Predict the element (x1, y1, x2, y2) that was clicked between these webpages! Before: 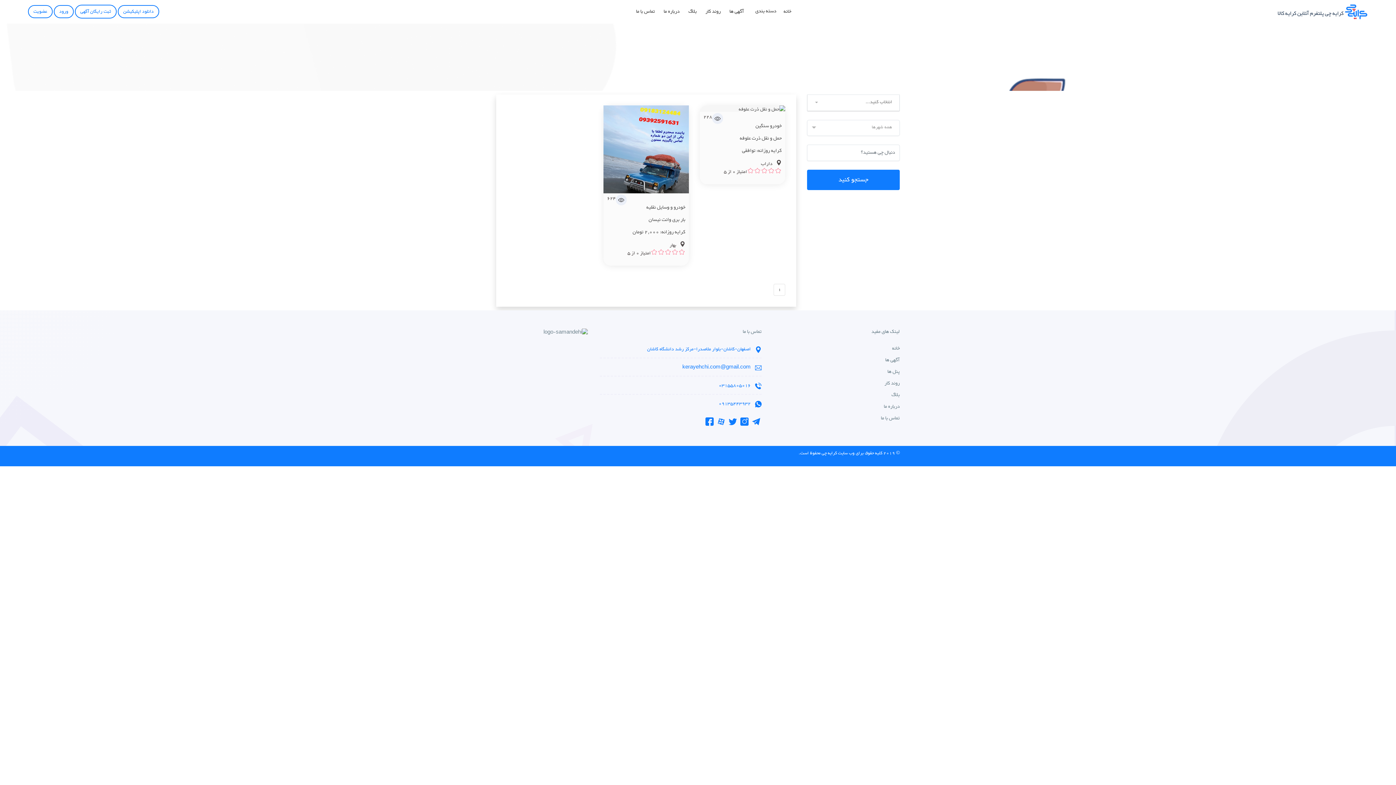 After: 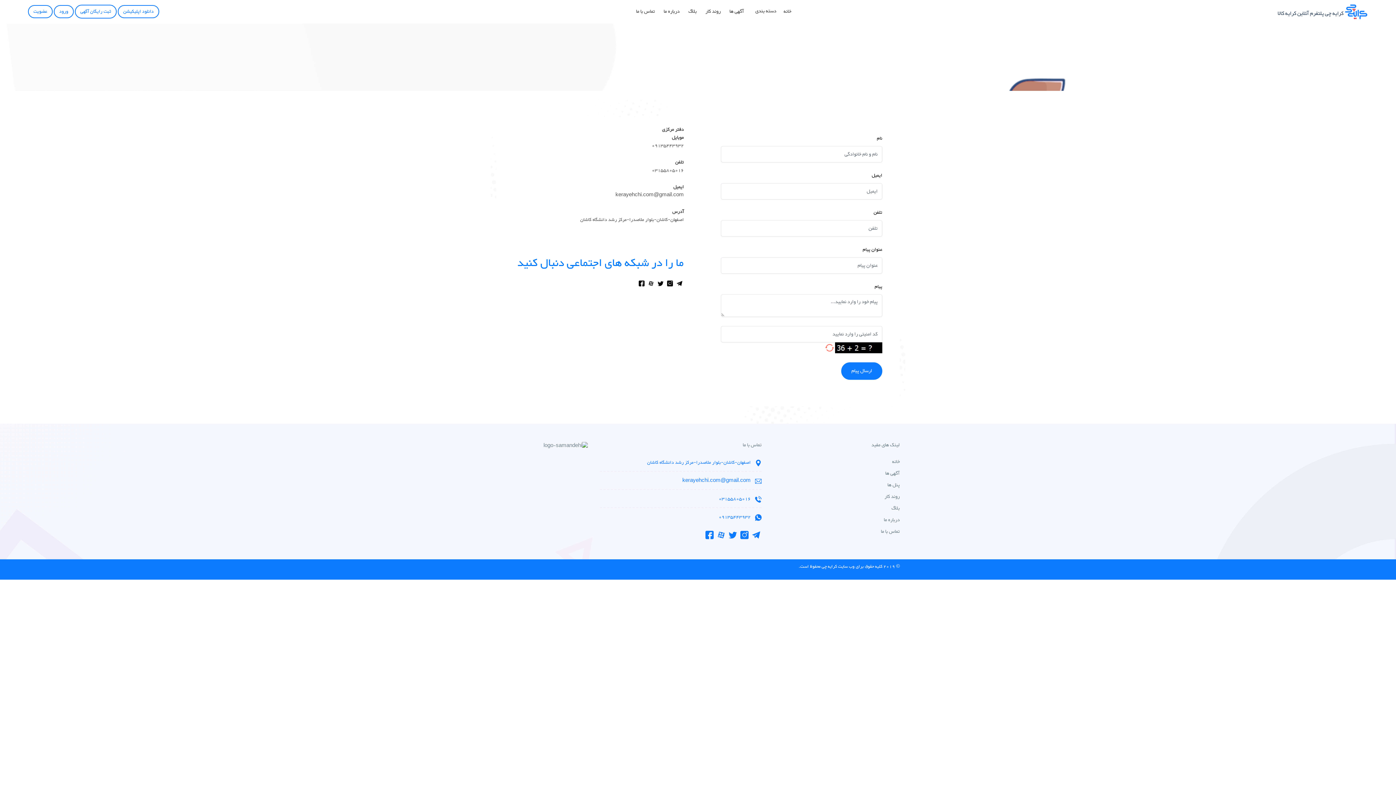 Action: bbox: (631, -5, 659, 28) label: تماس با ما